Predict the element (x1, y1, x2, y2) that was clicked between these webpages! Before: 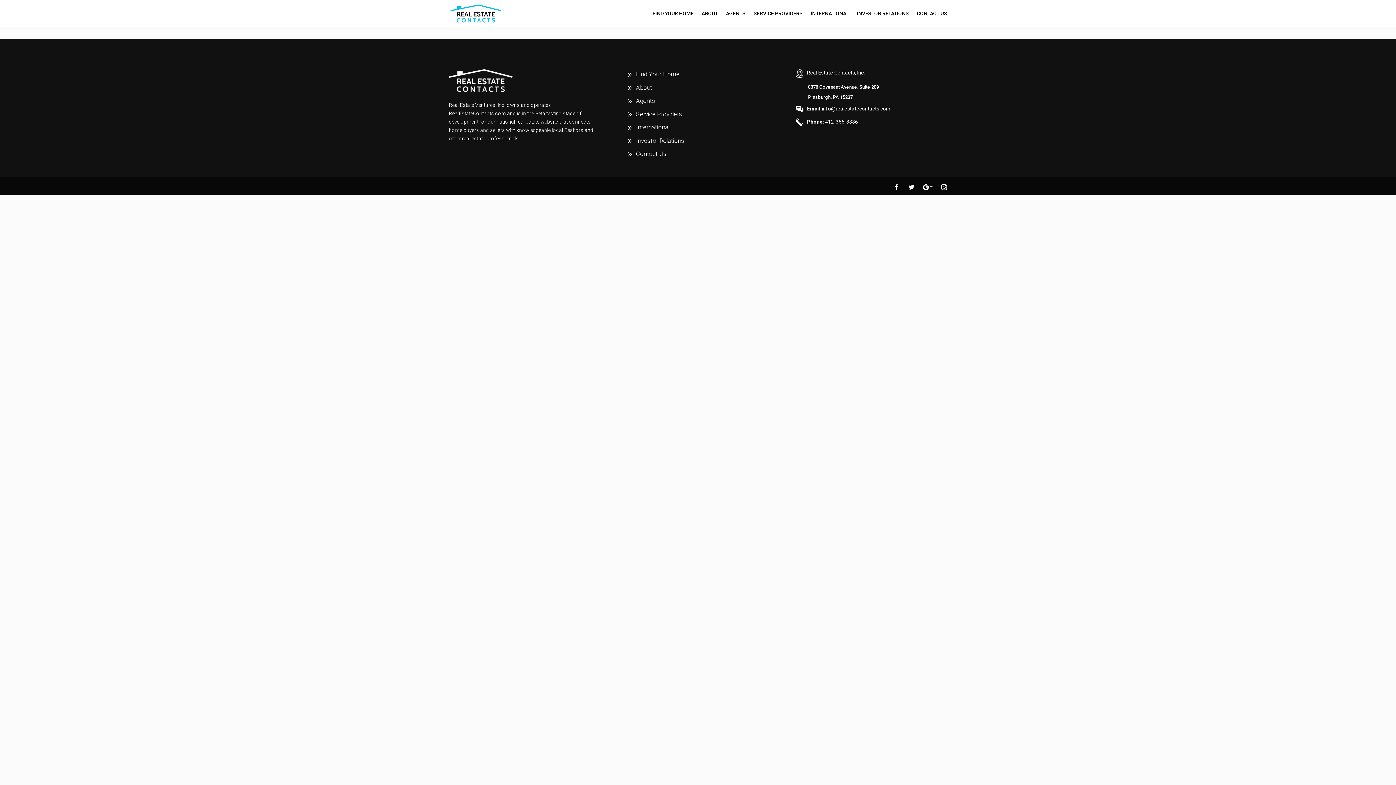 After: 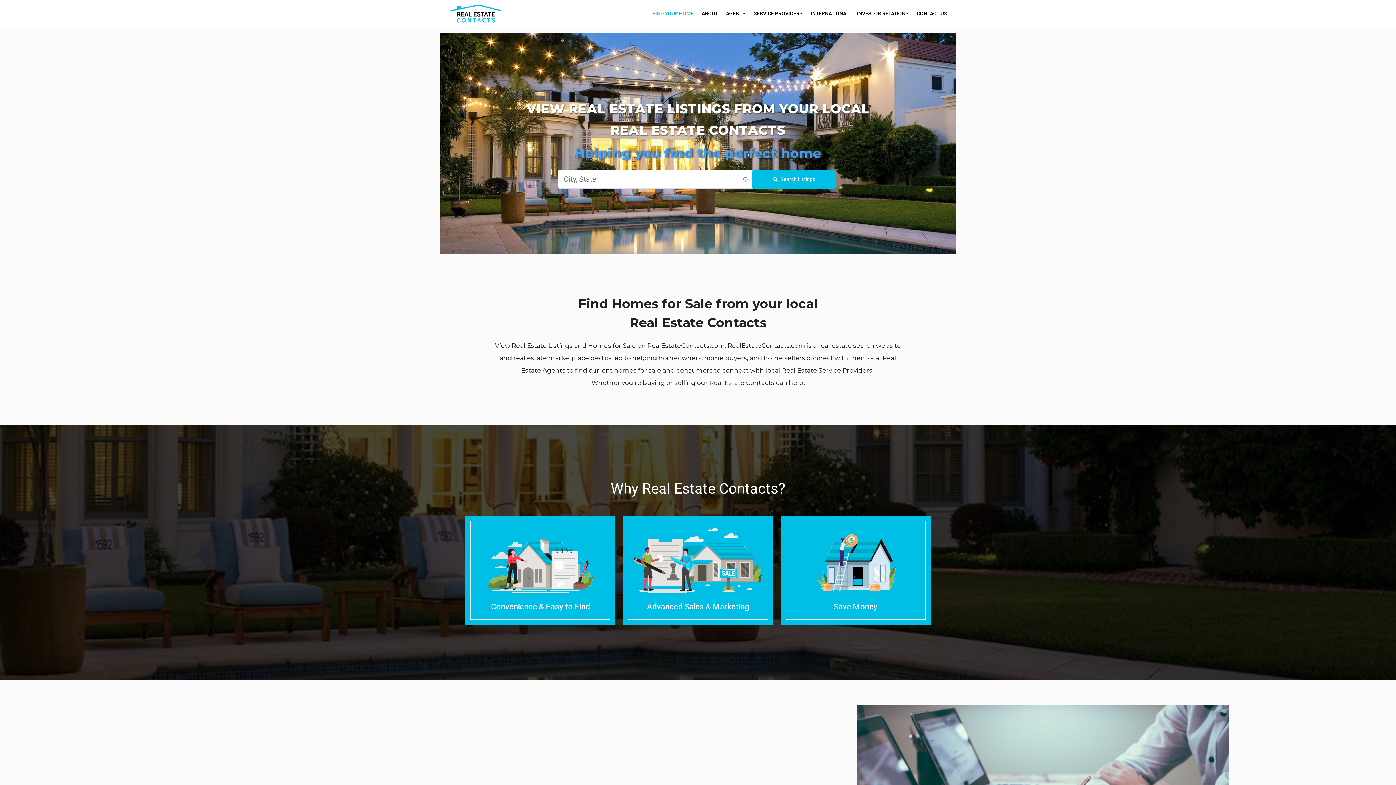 Action: bbox: (923, 182, 932, 193)